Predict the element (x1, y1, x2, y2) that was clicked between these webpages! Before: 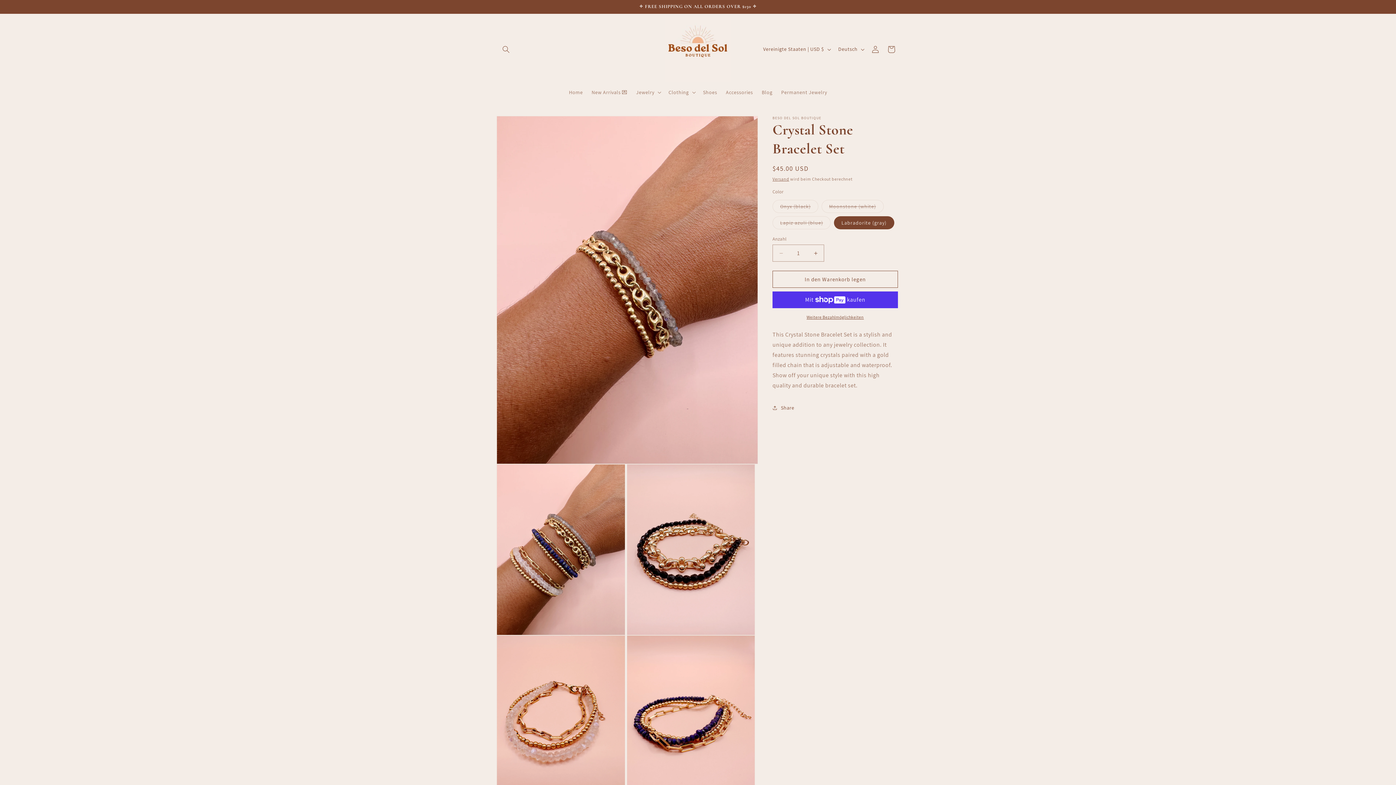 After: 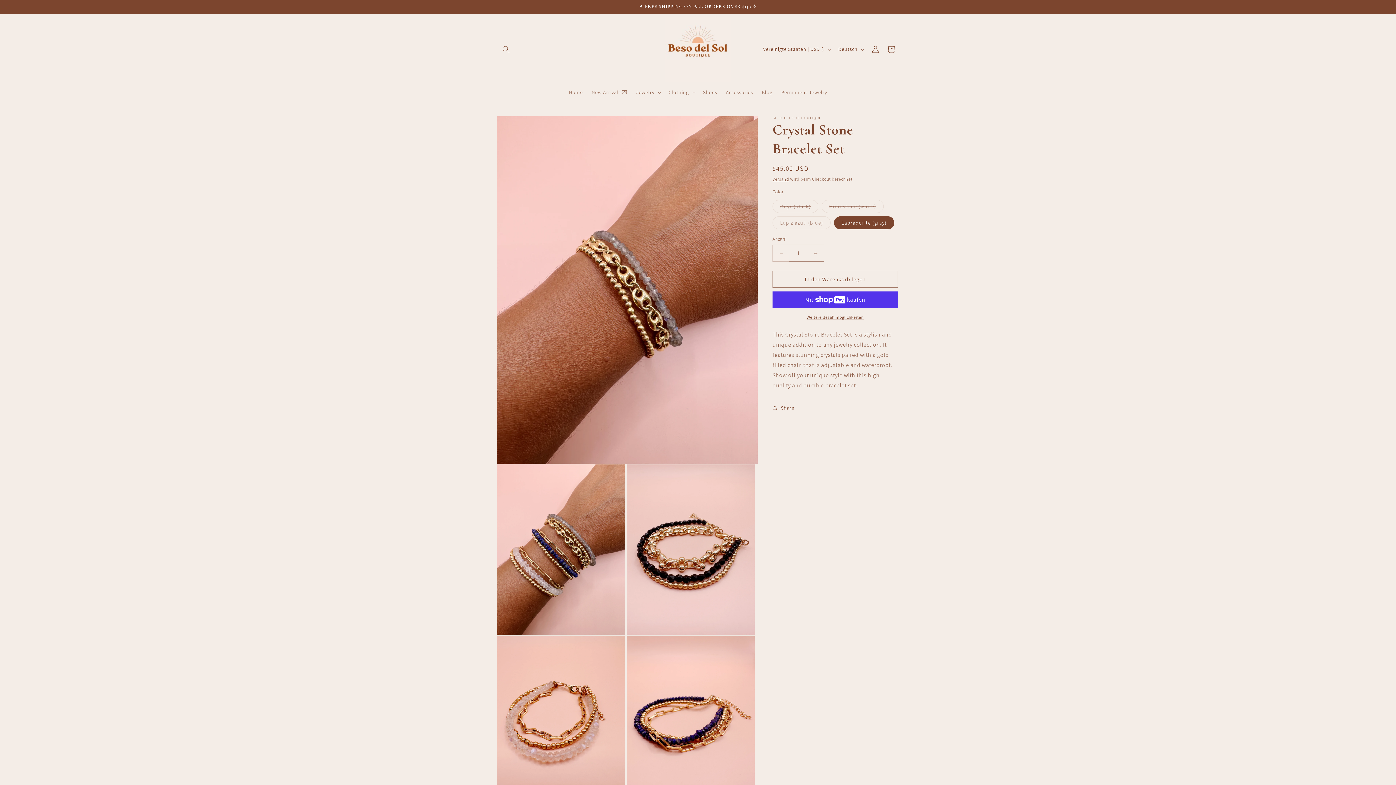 Action: bbox: (773, 244, 789, 261) label: Verringere die Menge für Crystal Stone Bracelet Set